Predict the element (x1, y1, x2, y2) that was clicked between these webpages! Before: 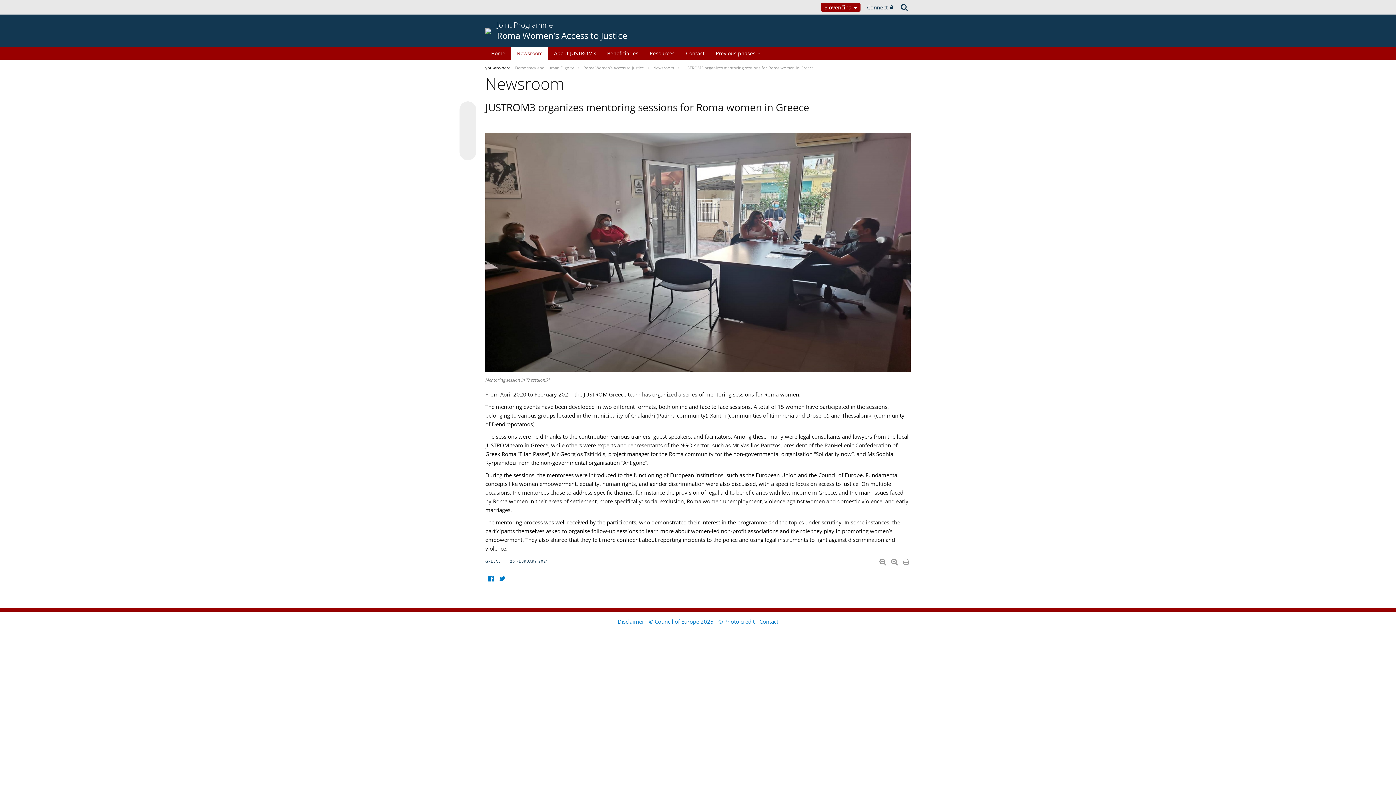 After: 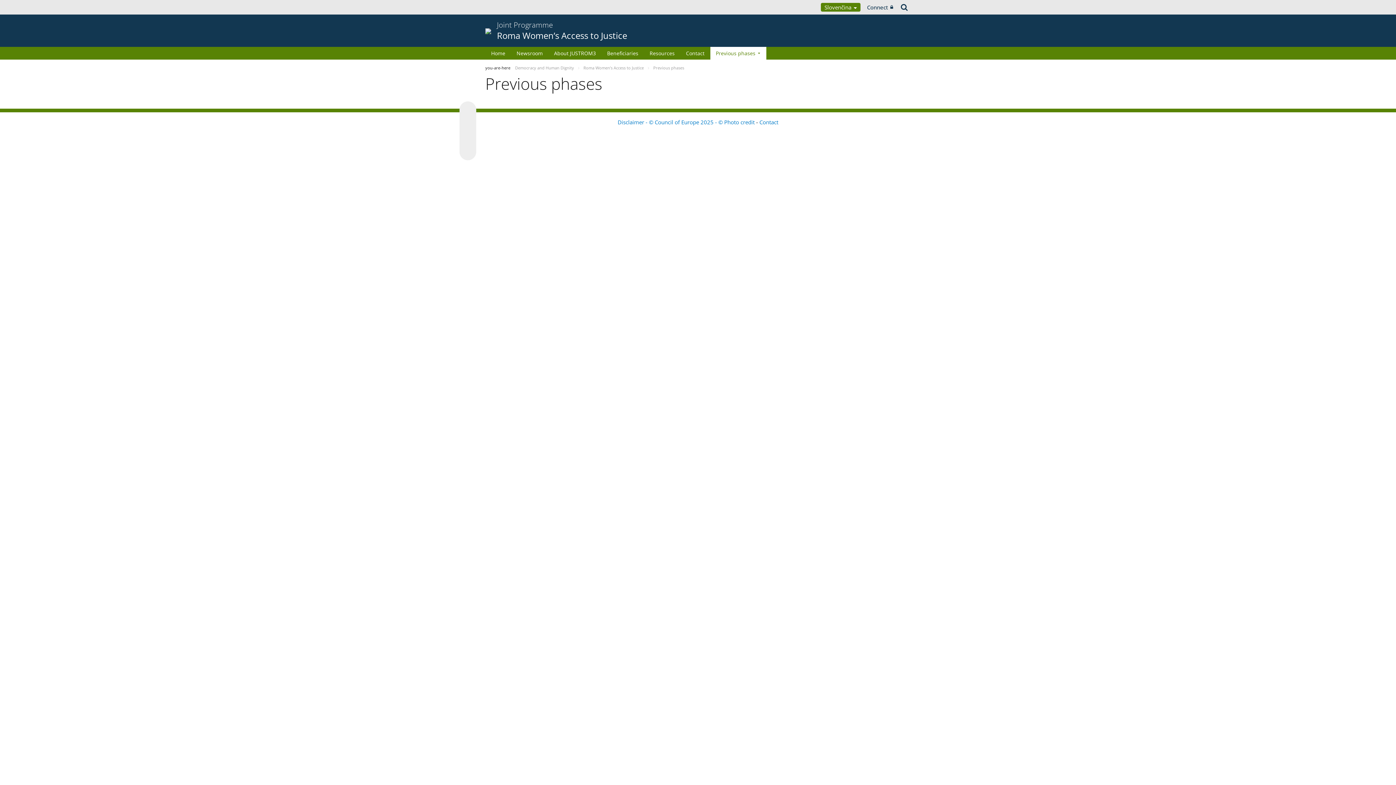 Action: label: Previous phases bbox: (710, 46, 766, 59)